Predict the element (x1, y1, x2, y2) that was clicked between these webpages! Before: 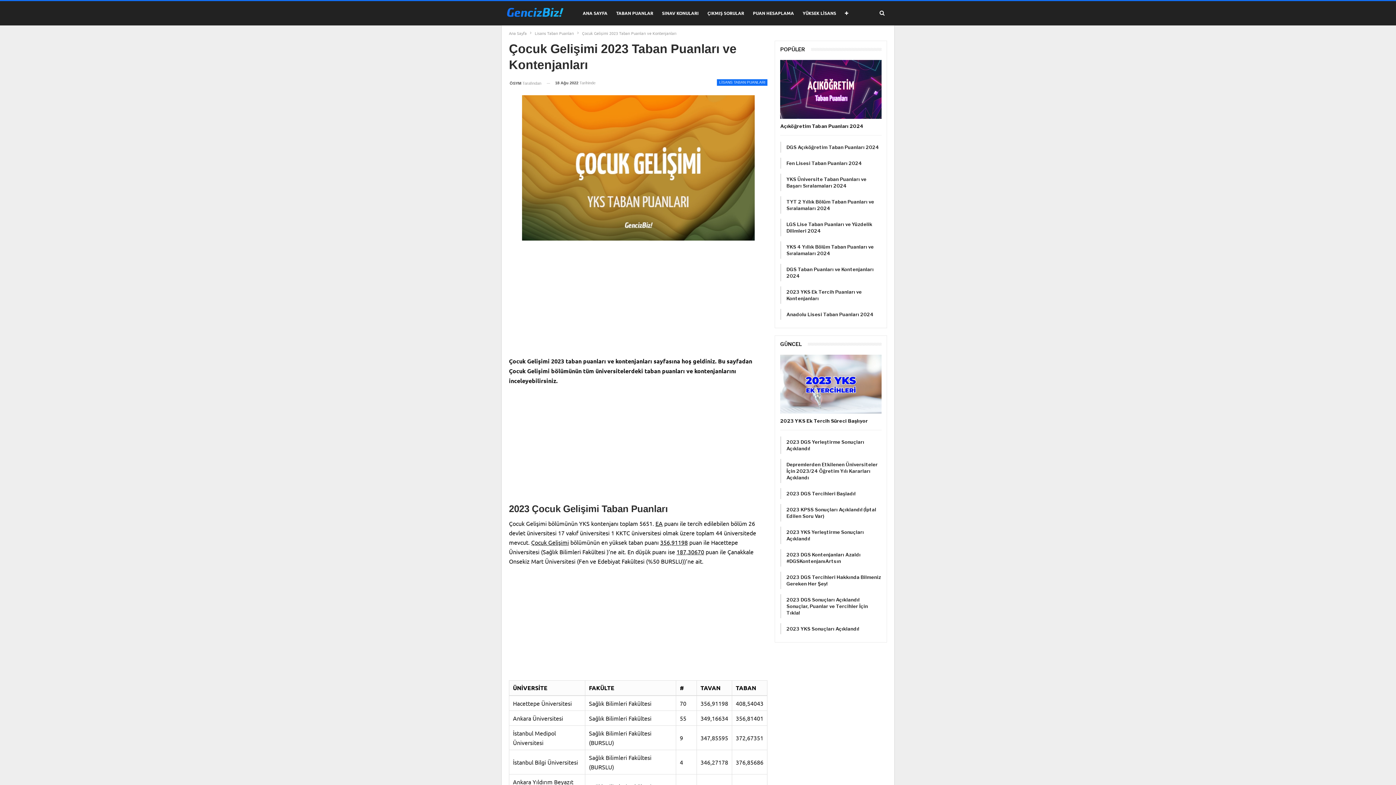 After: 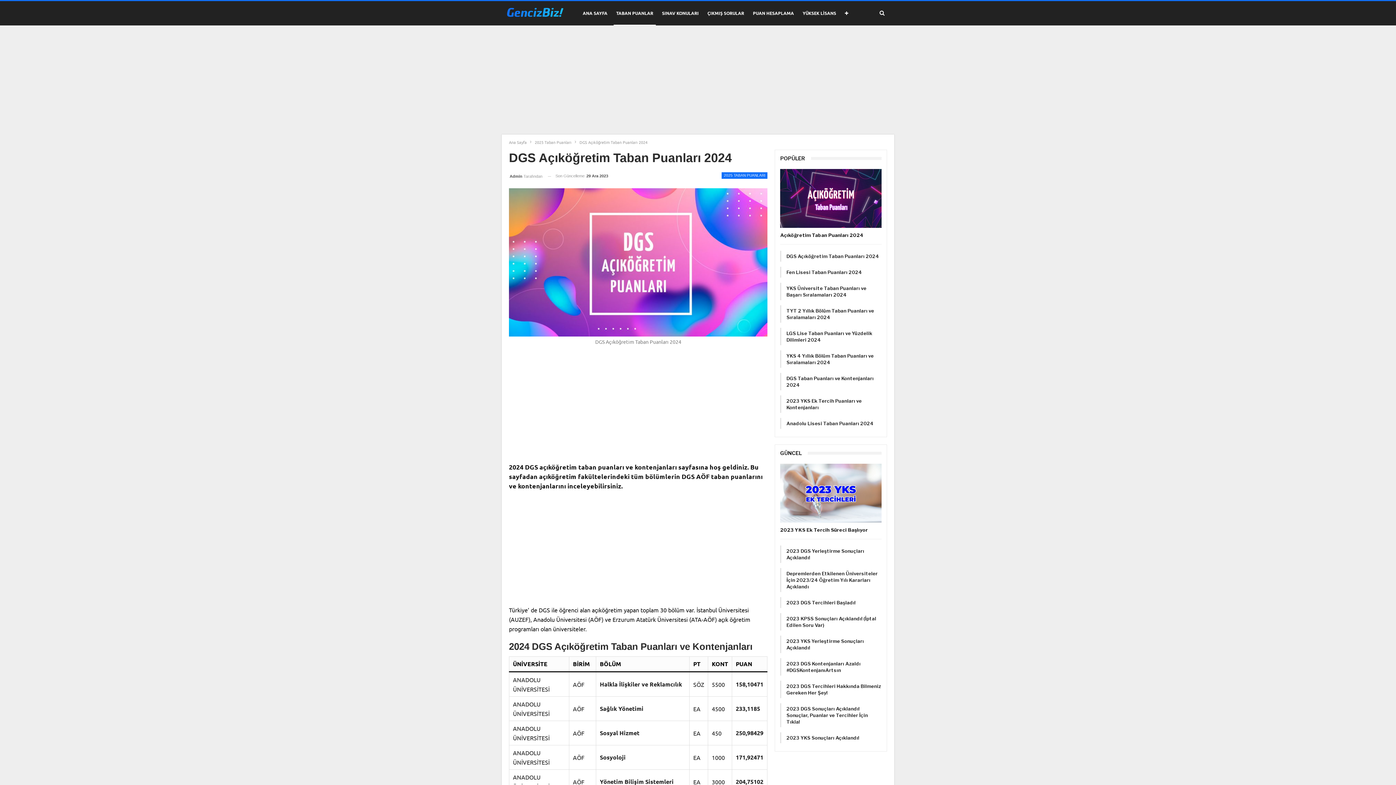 Action: label: DGS Açıköğretim Taban Puanları 2024 bbox: (786, 144, 879, 150)